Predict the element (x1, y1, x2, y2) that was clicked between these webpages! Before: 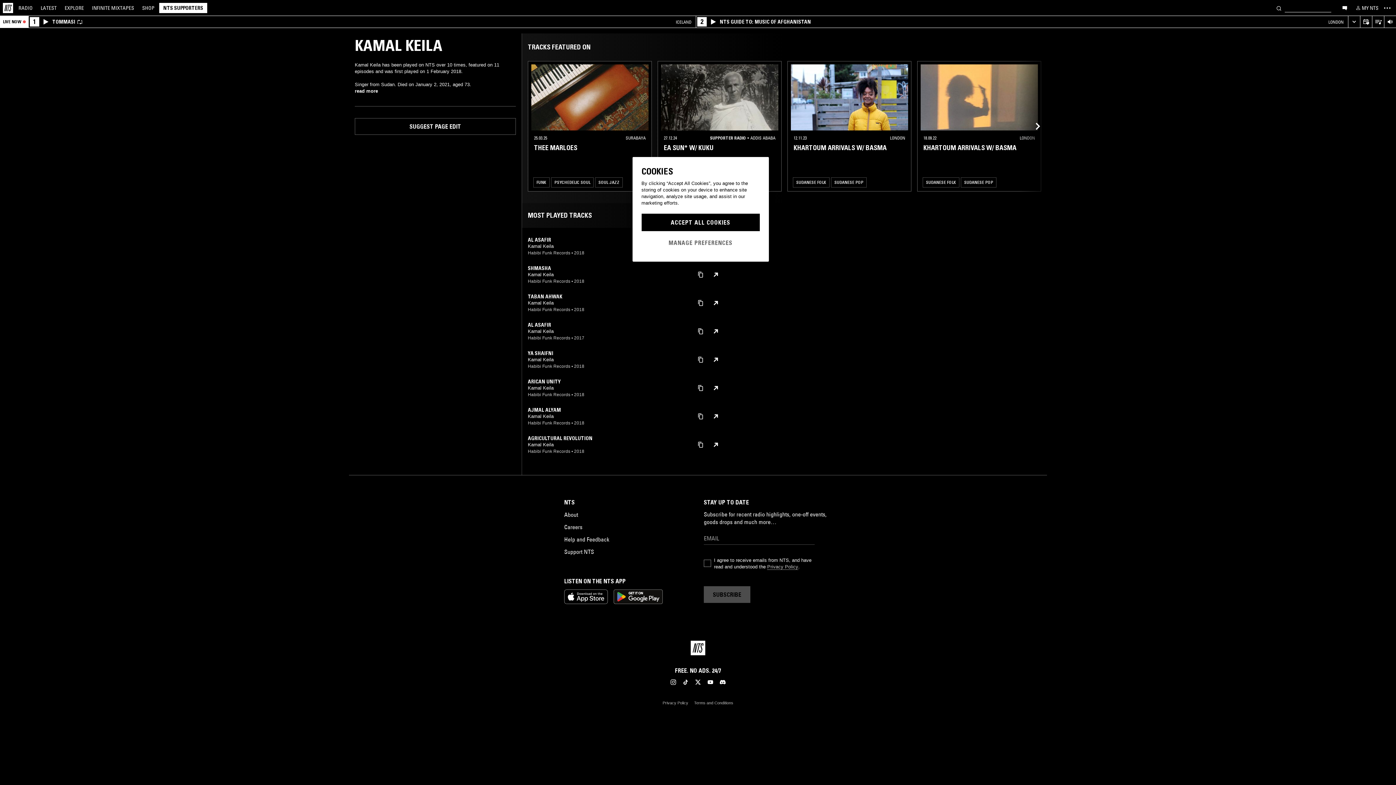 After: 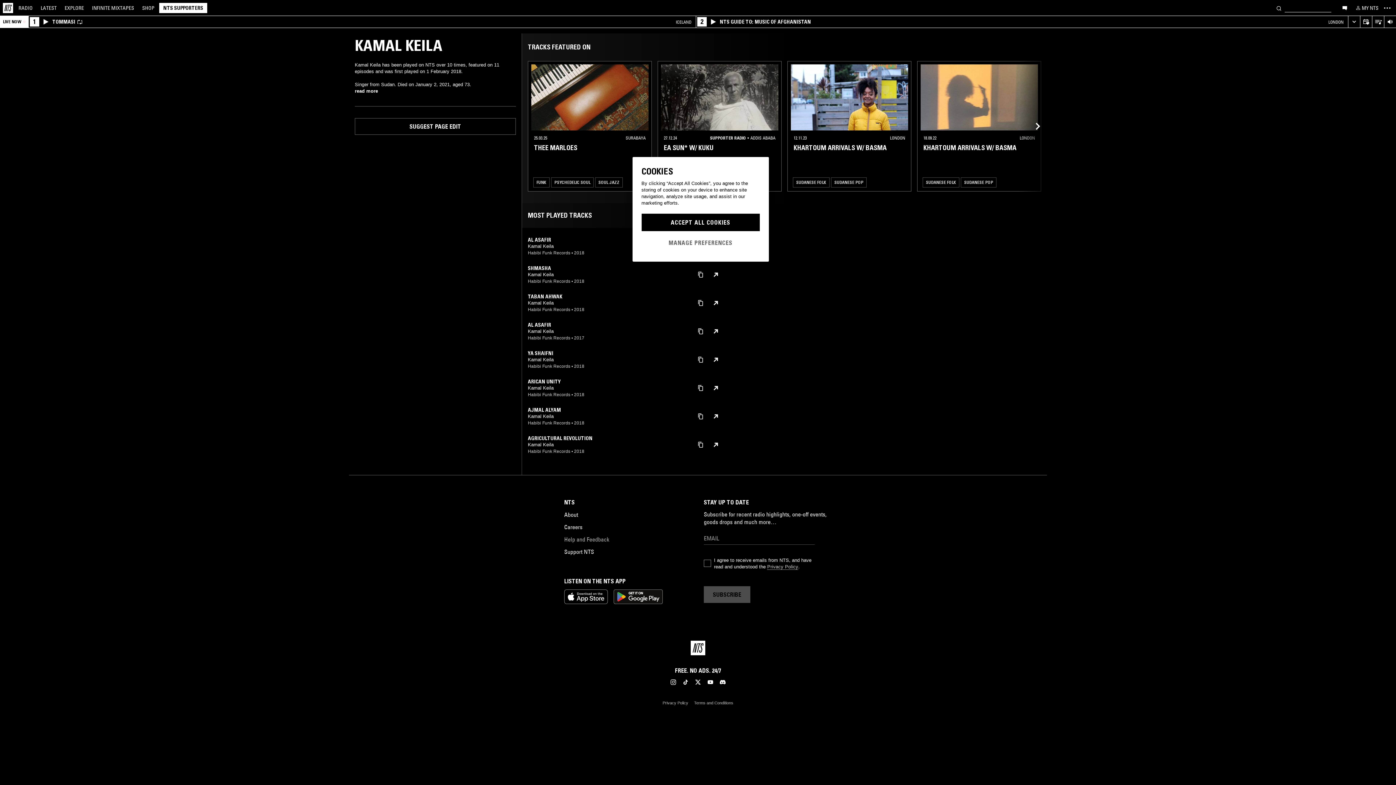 Action: bbox: (564, 535, 609, 543) label: Help and Feedback